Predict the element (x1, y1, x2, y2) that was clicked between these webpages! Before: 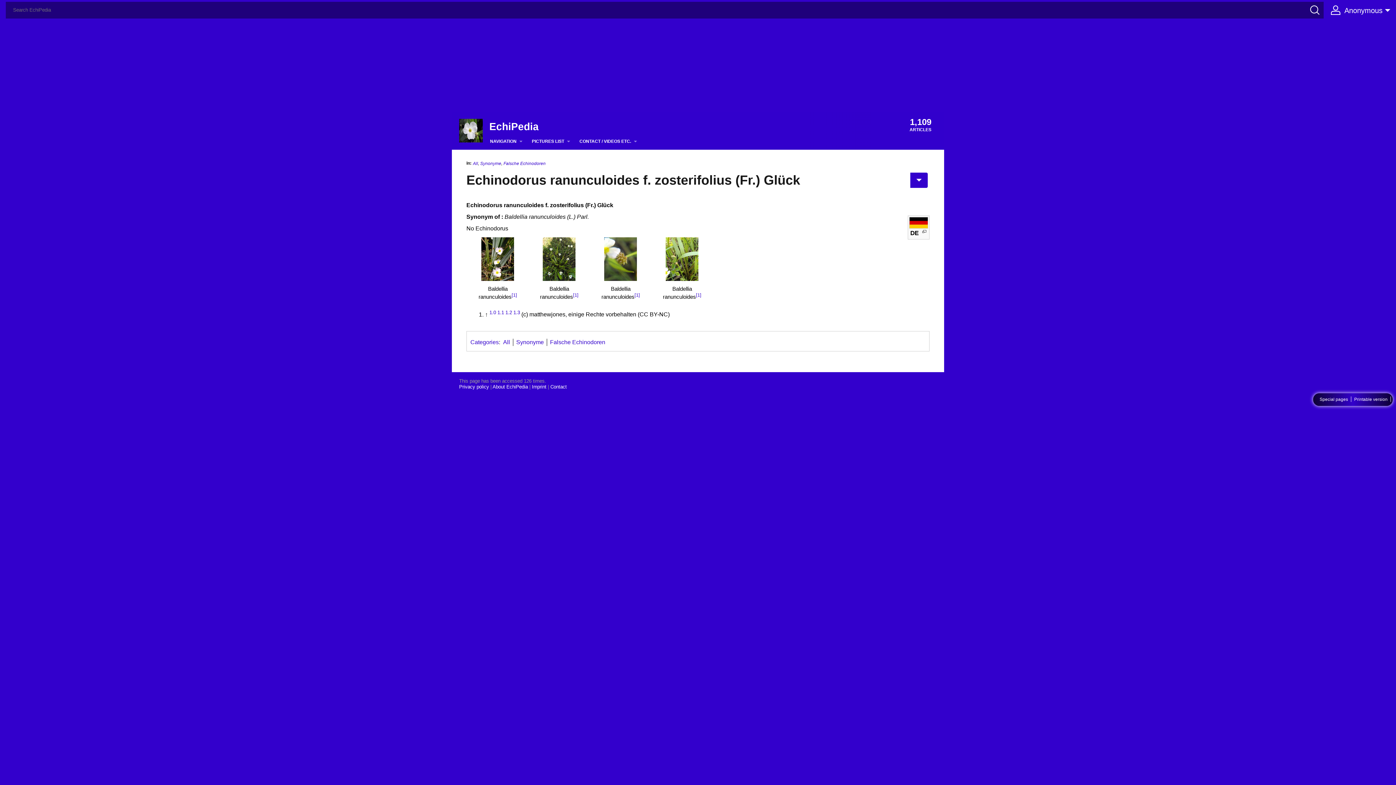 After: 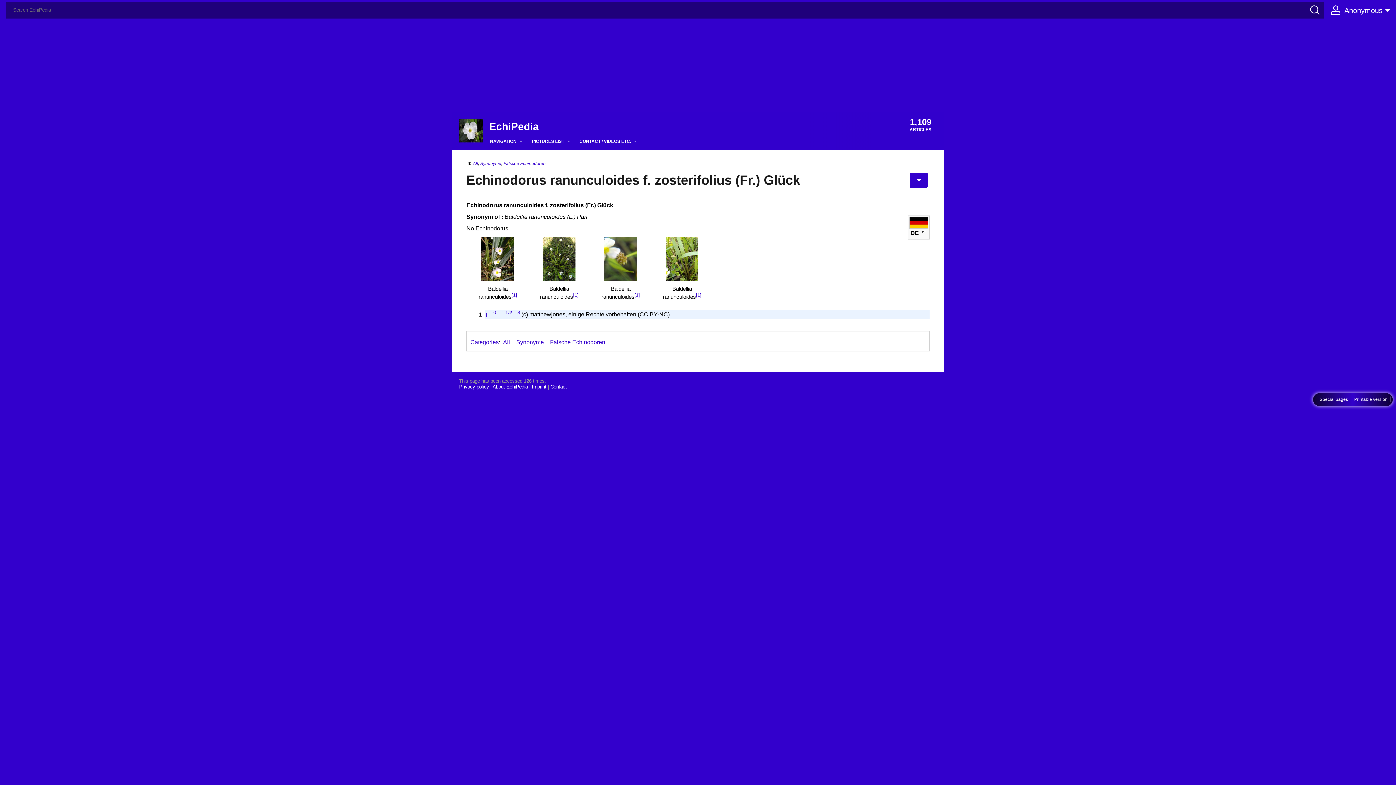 Action: label: [1] bbox: (634, 292, 640, 297)